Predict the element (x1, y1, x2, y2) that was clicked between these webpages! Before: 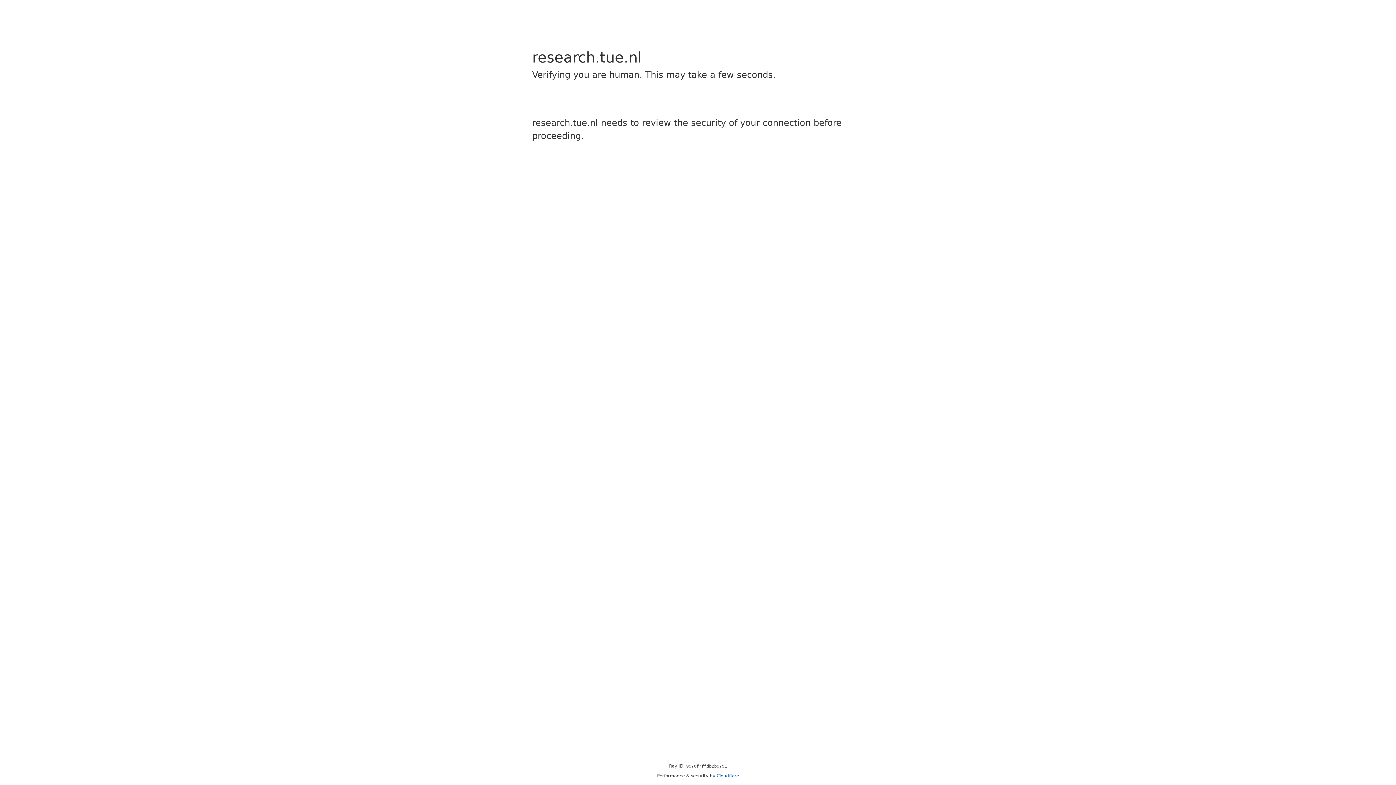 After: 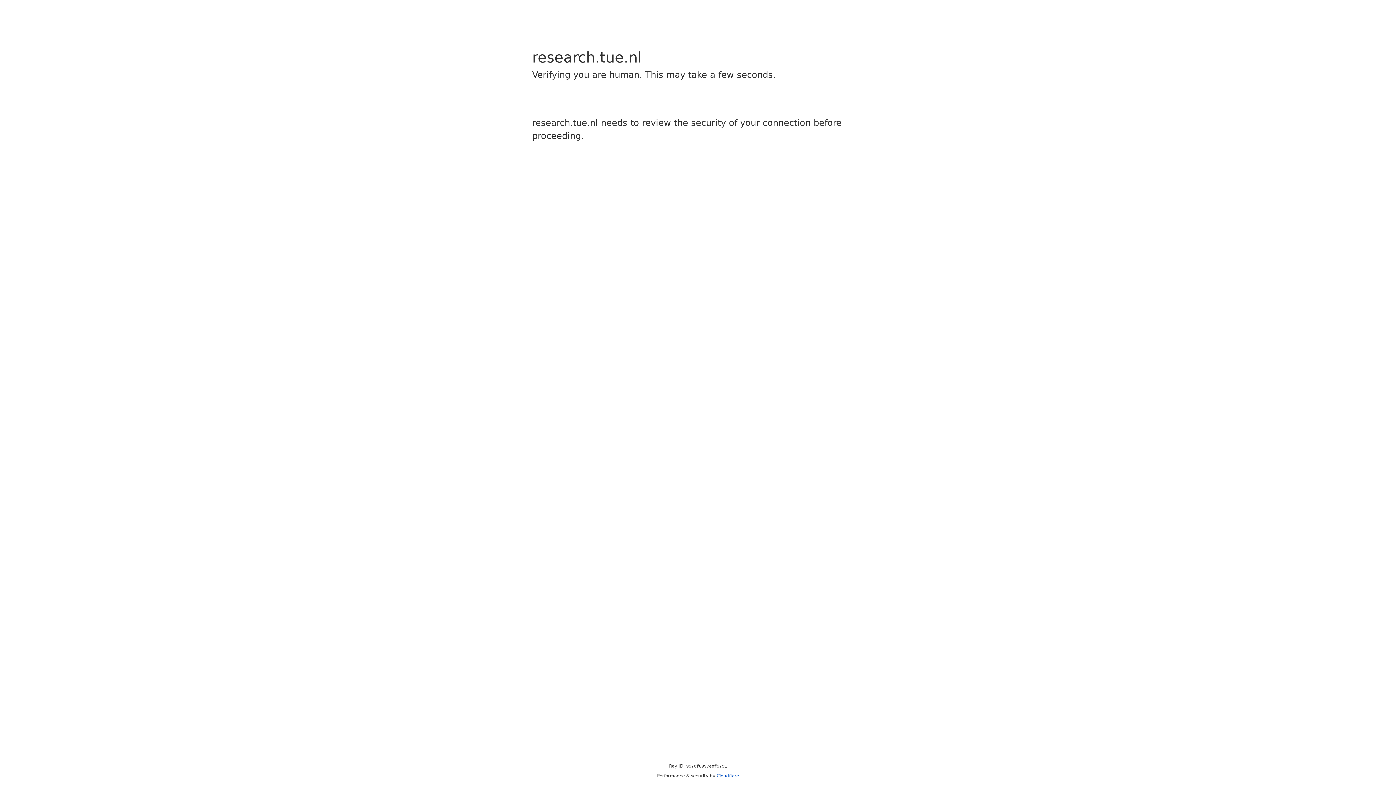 Action: bbox: (716, 773, 739, 778) label: Cloudflare